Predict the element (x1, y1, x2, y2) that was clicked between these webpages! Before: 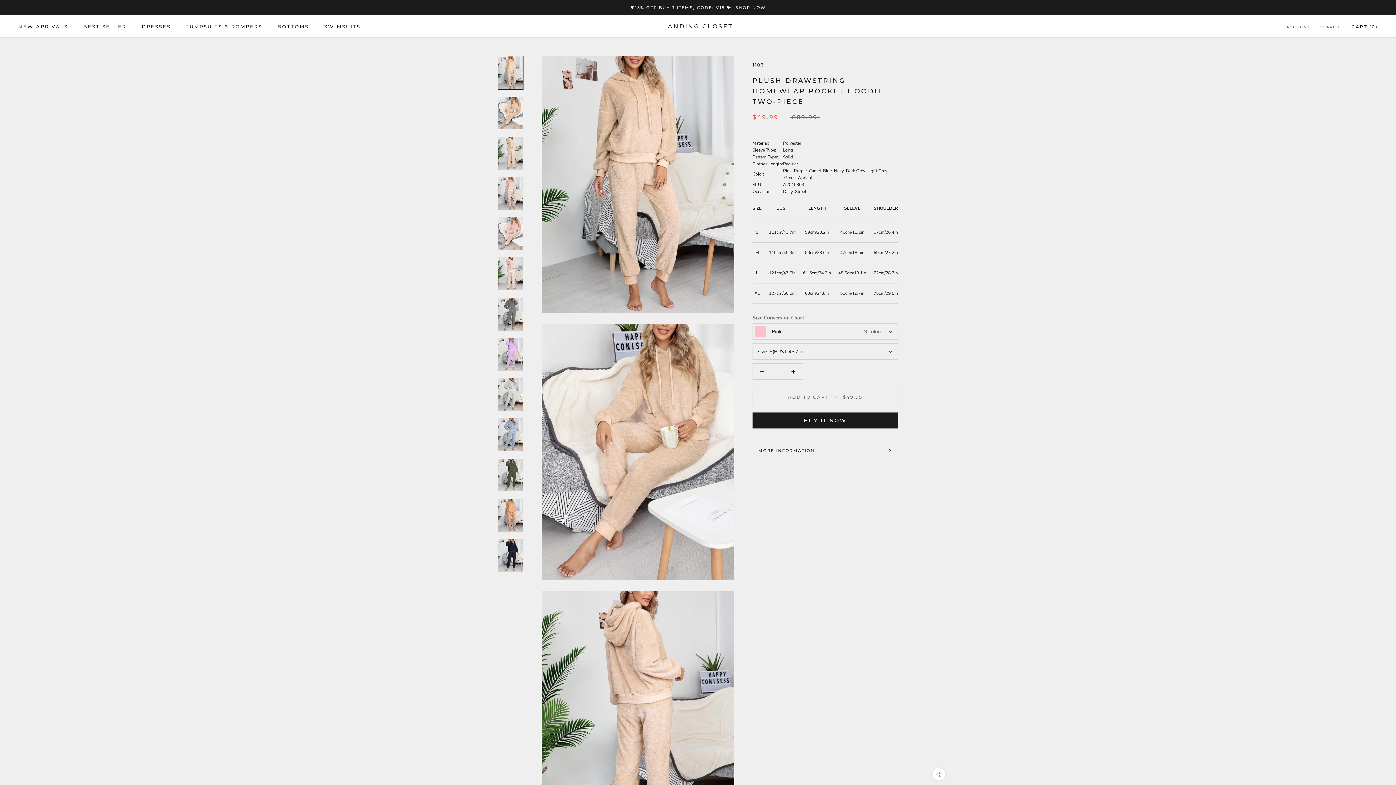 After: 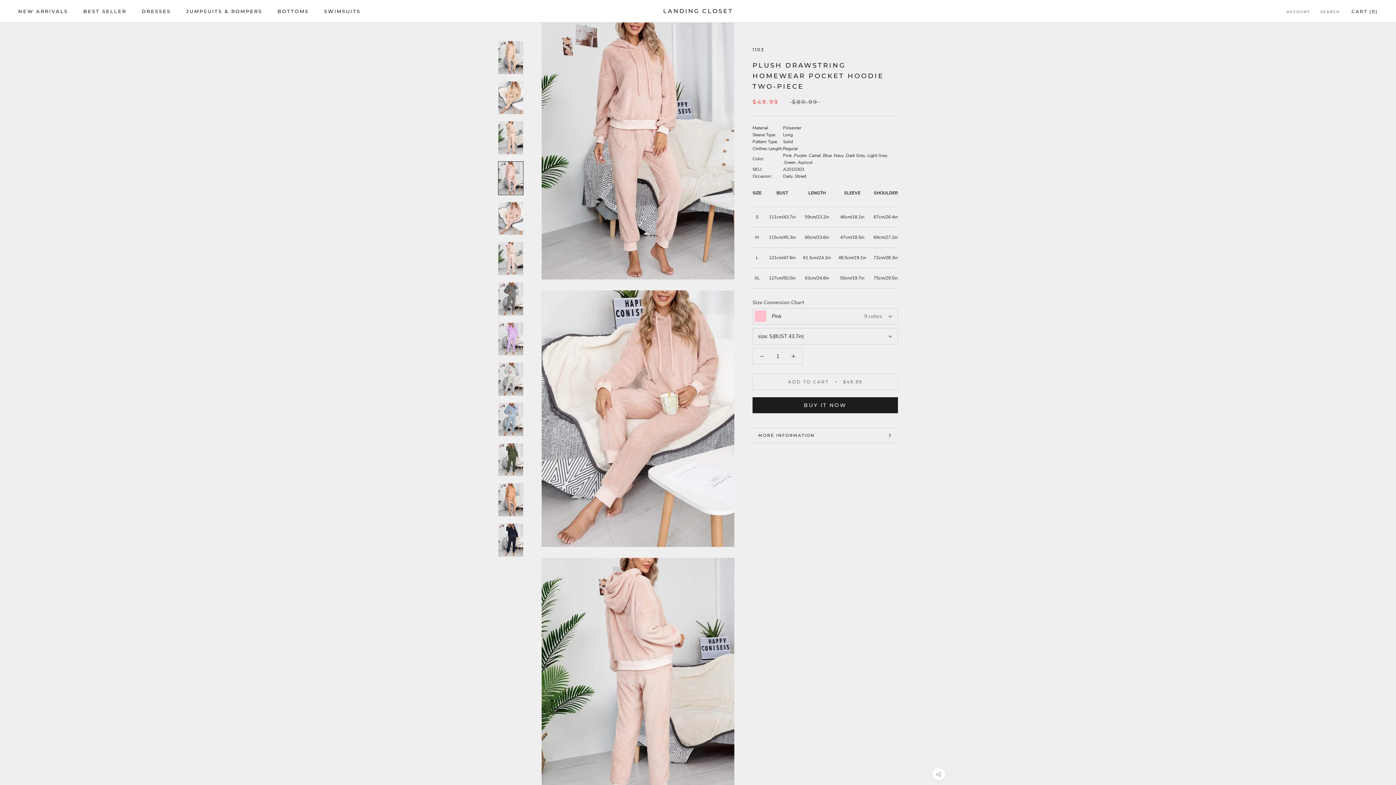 Action: bbox: (498, 176, 523, 210)